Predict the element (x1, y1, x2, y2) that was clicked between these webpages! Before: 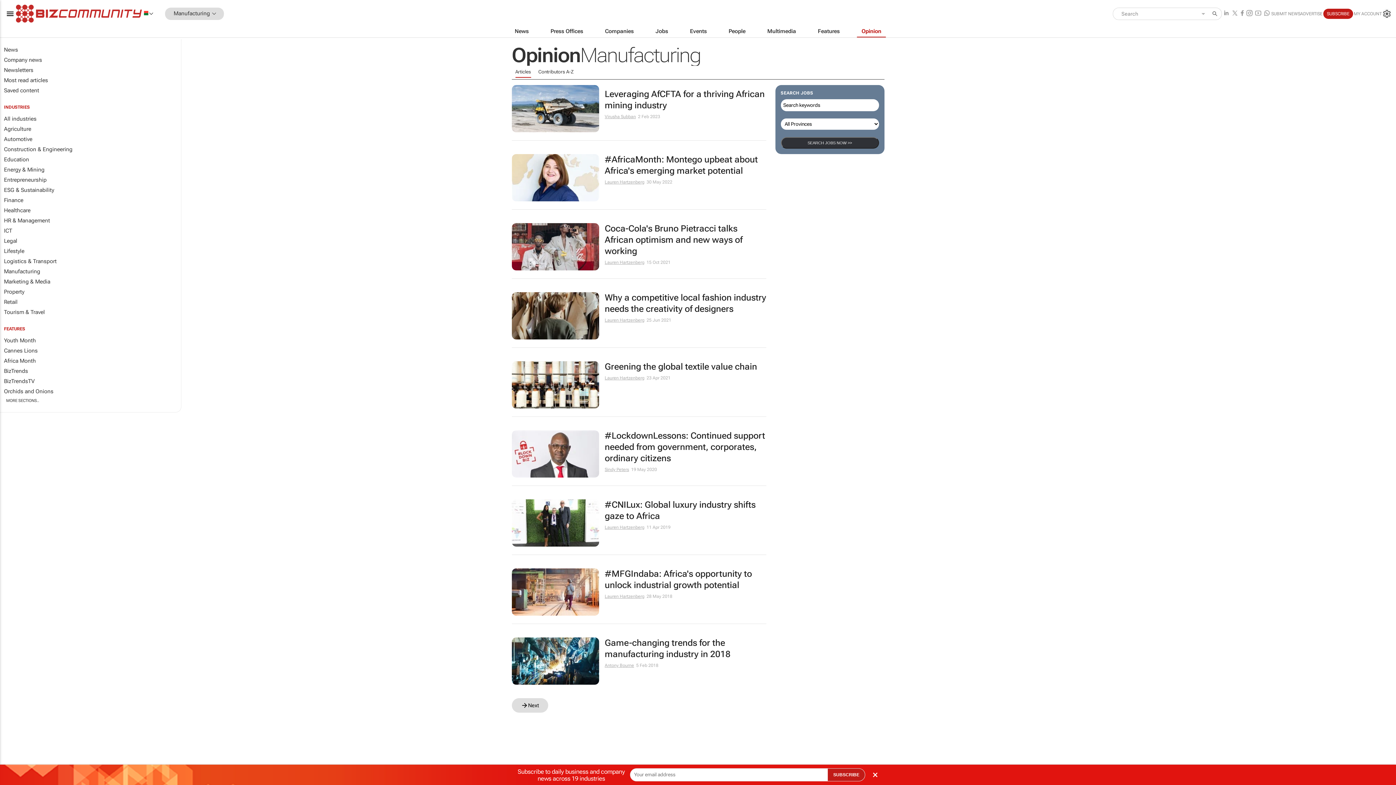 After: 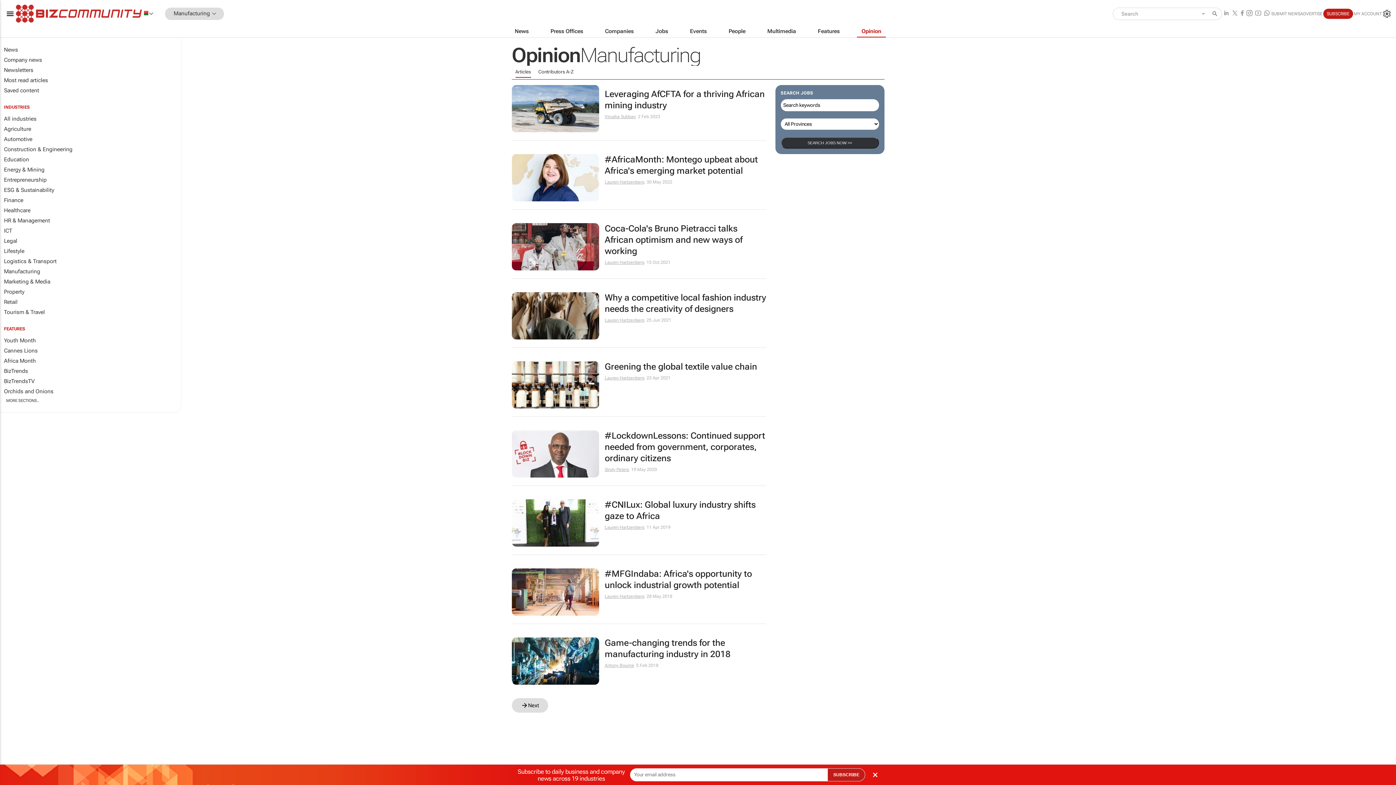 Action: label: Articles bbox: (515, 66, 531, 76)